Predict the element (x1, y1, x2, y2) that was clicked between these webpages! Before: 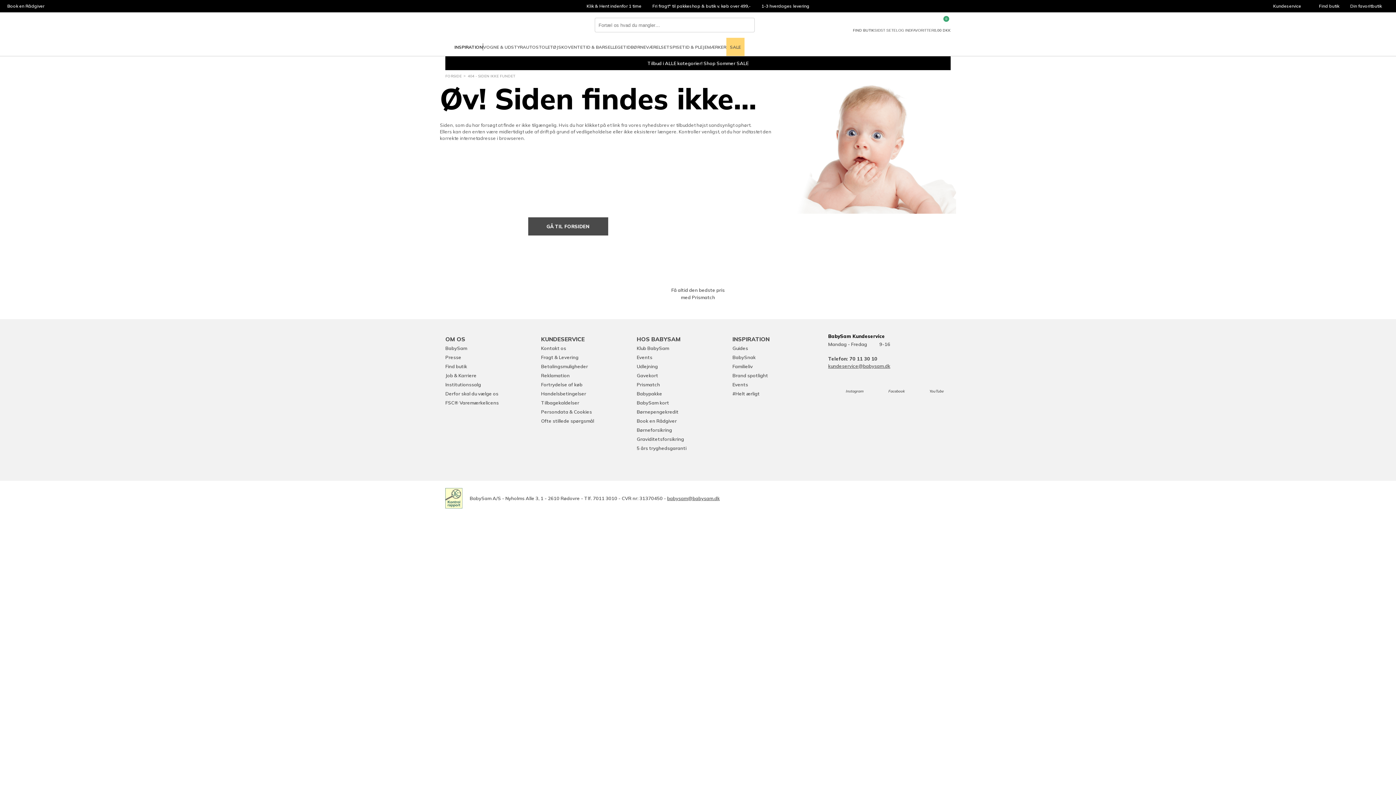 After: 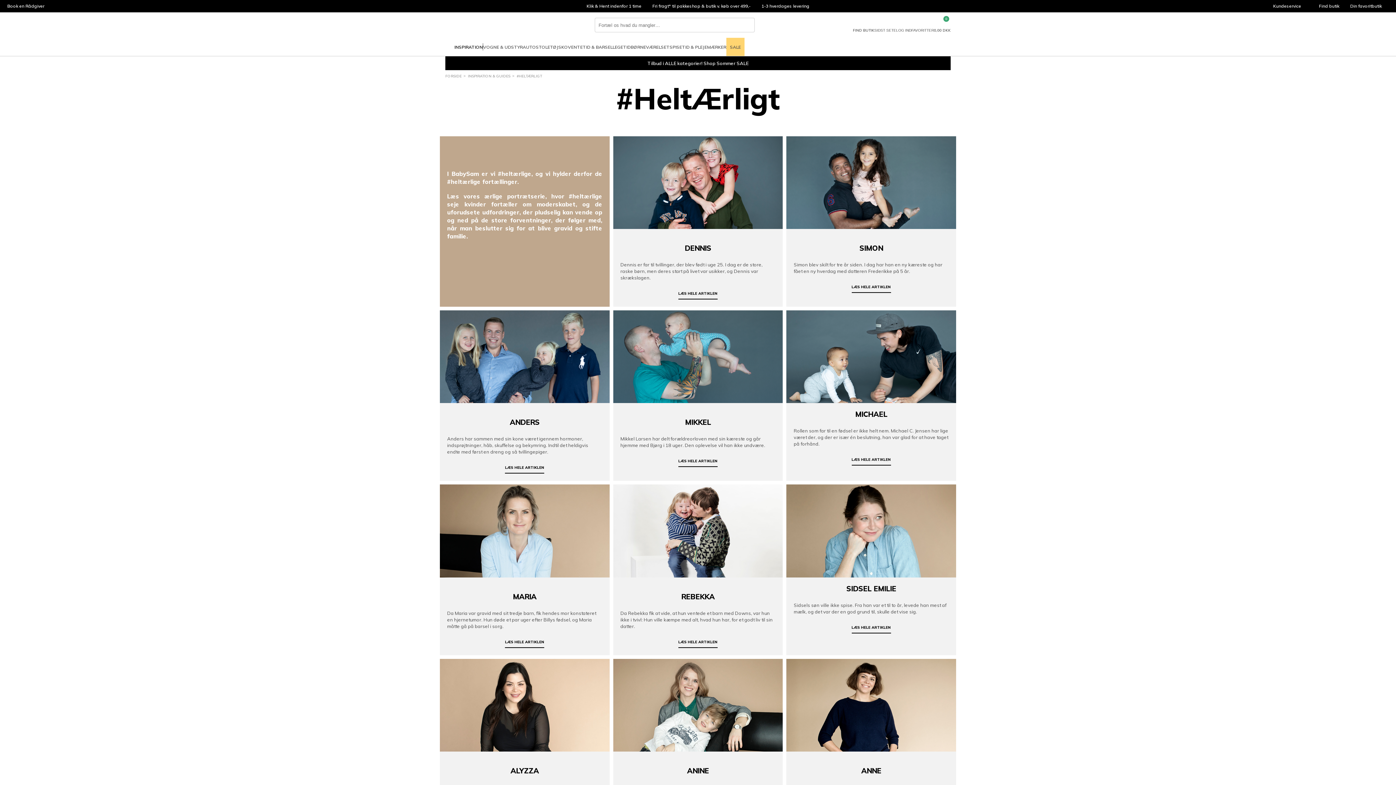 Action: bbox: (732, 390, 759, 397) label: #Helt ærligt